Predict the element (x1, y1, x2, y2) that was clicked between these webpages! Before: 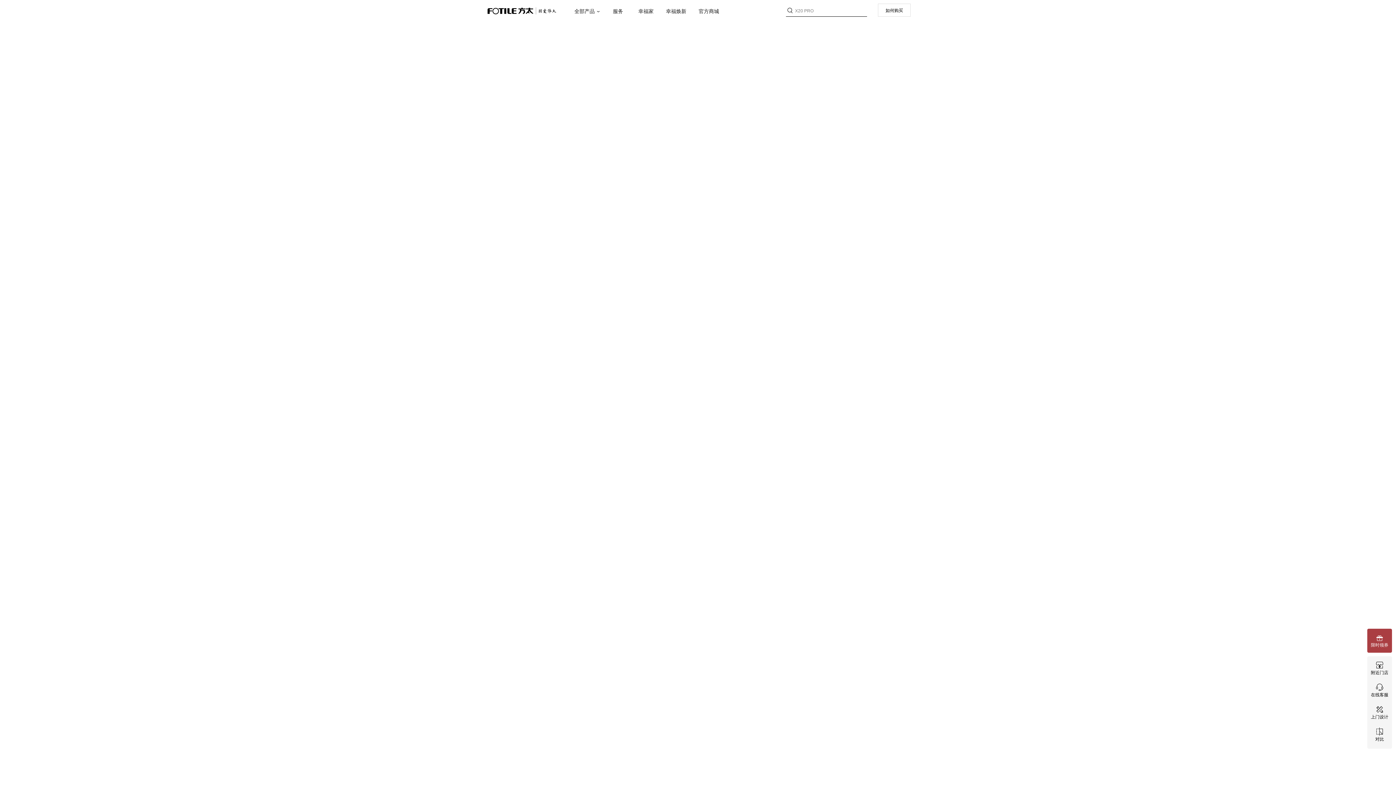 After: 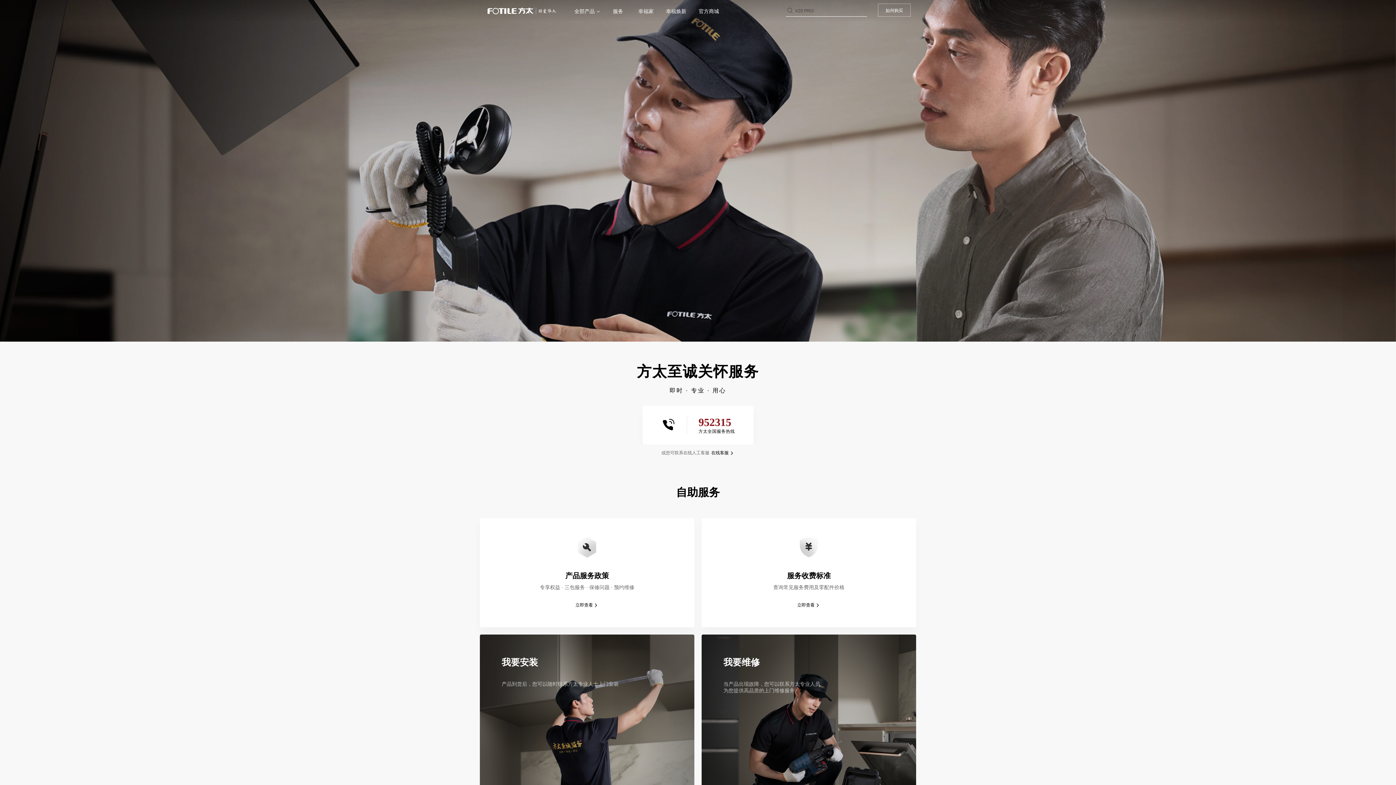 Action: bbox: (604, 0, 632, 28) label: 服务